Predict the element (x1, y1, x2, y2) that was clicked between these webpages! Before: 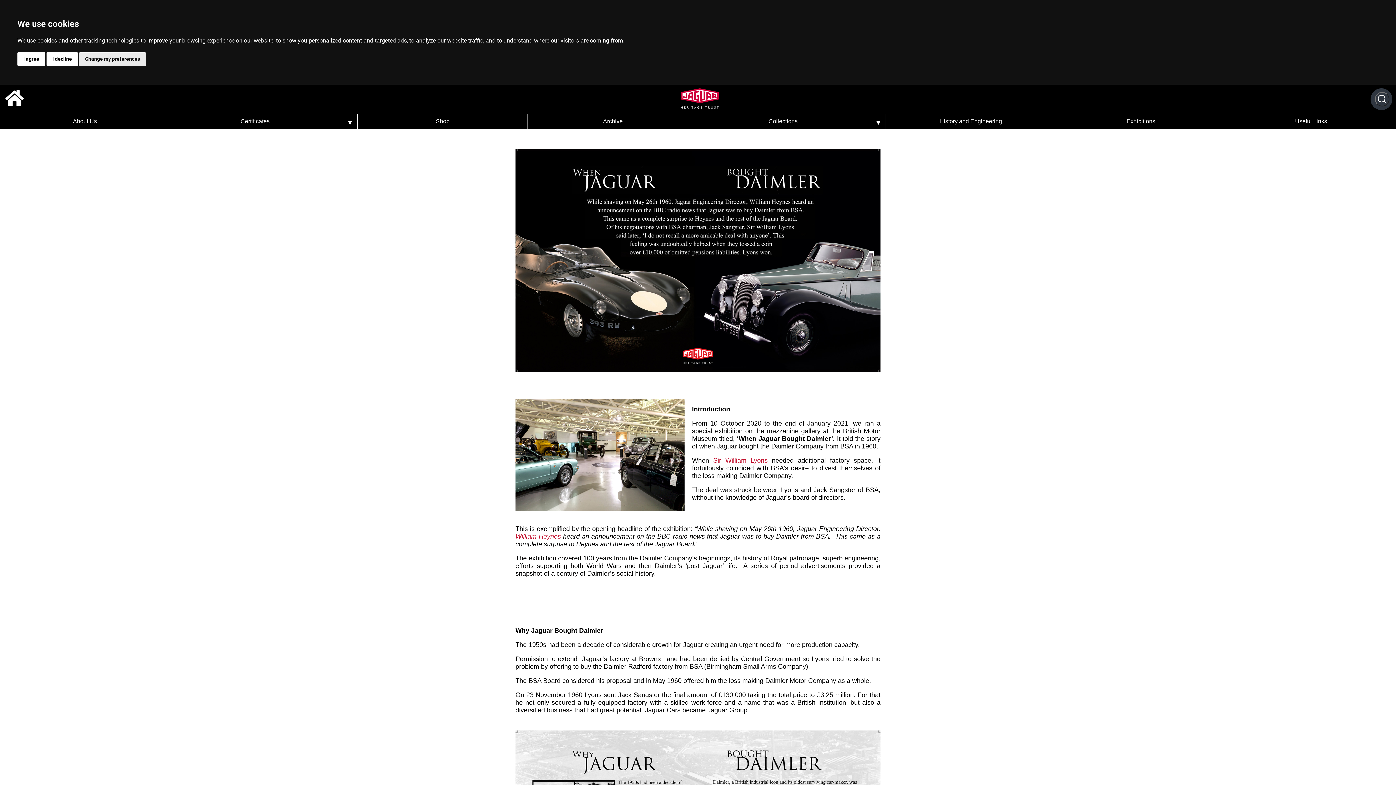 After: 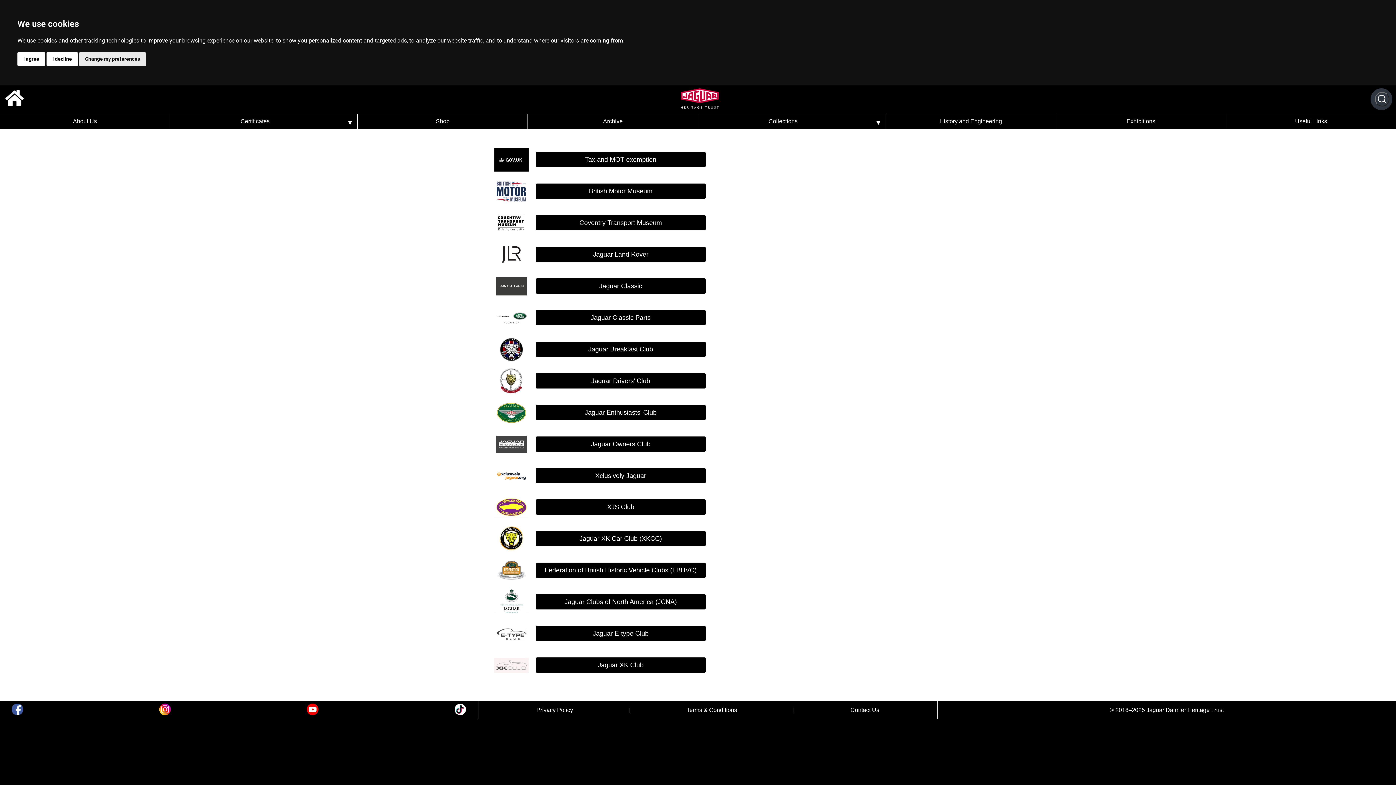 Action: bbox: (1226, 114, 1396, 128) label: Useful Links